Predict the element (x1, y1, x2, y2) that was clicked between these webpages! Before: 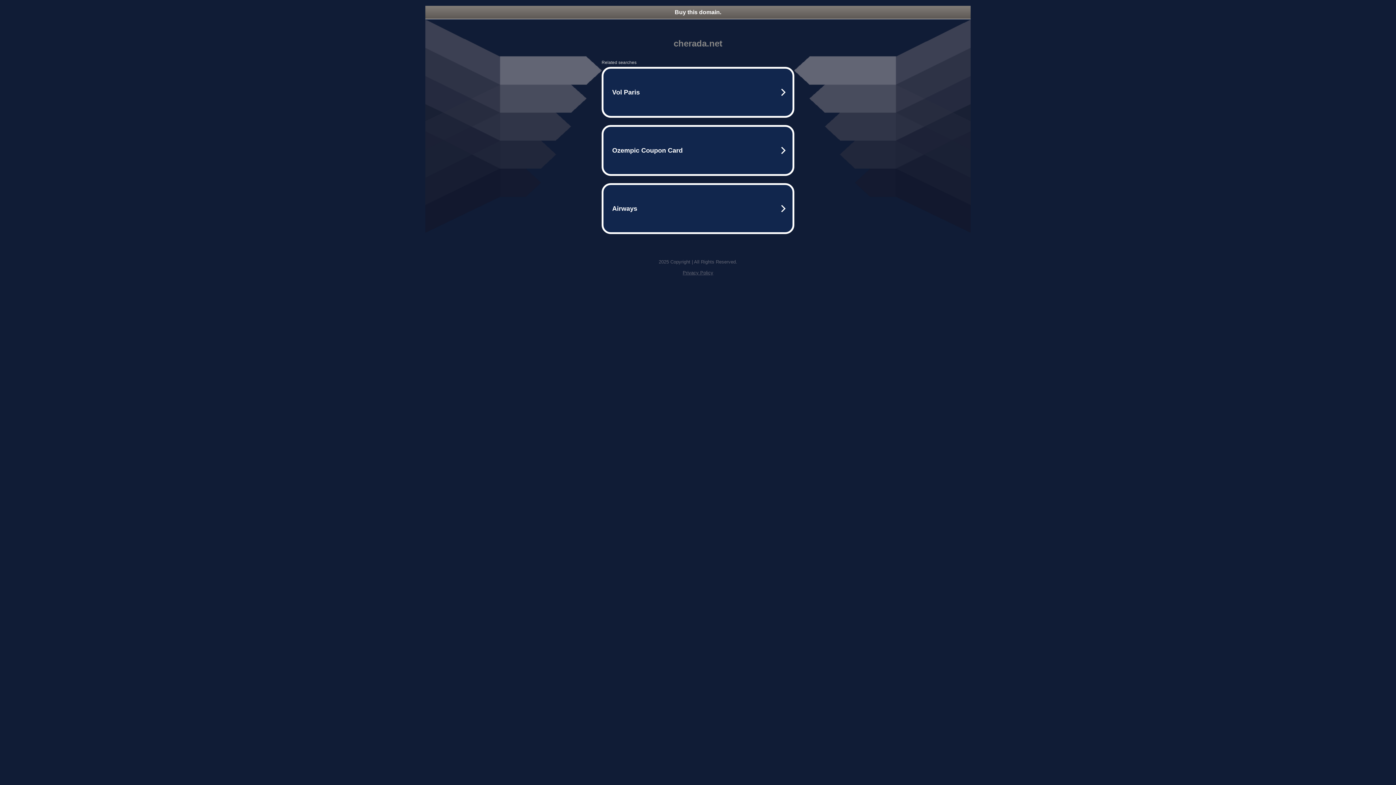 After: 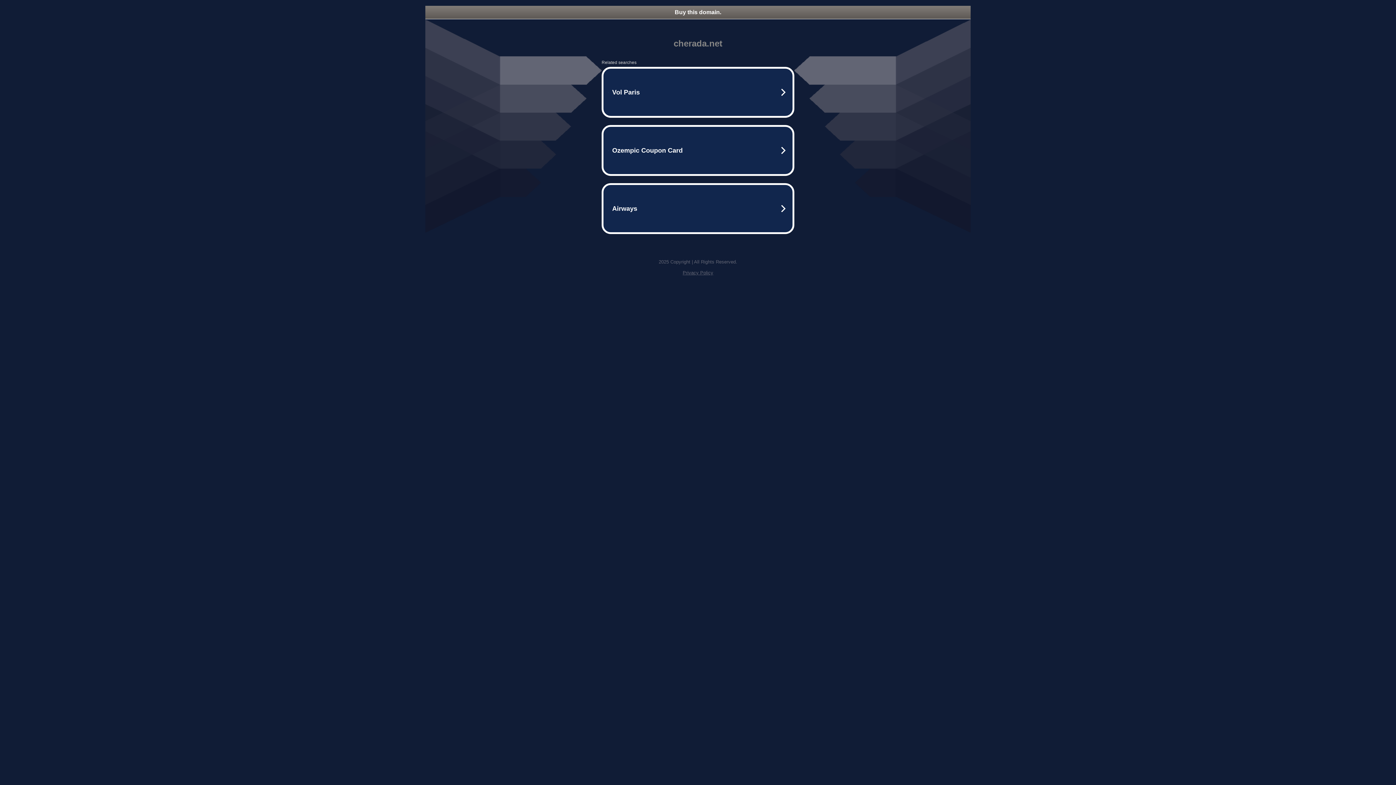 Action: label: Privacy Policy bbox: (682, 270, 713, 275)